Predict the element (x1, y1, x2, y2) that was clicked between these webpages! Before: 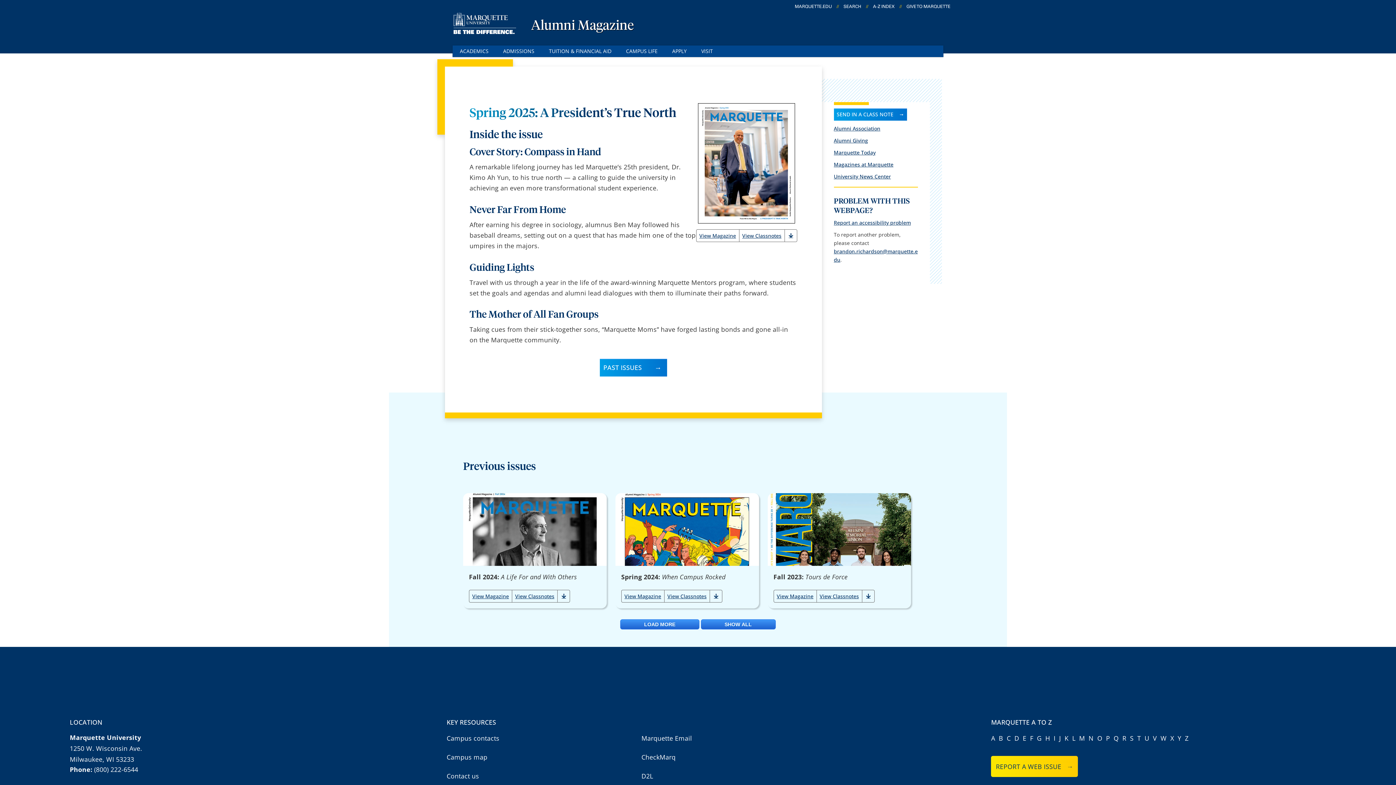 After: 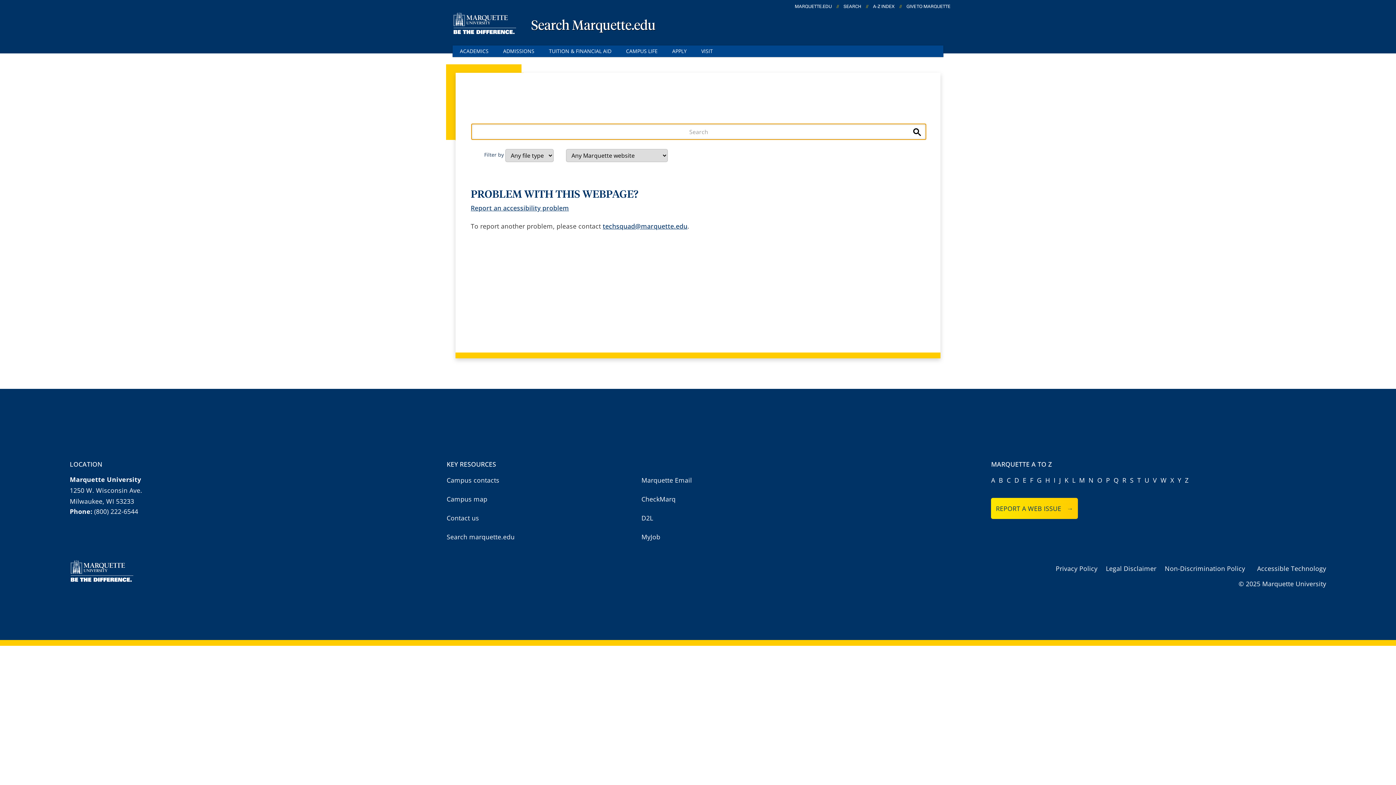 Action: bbox: (841, 4, 863, 9) label: SEARCH